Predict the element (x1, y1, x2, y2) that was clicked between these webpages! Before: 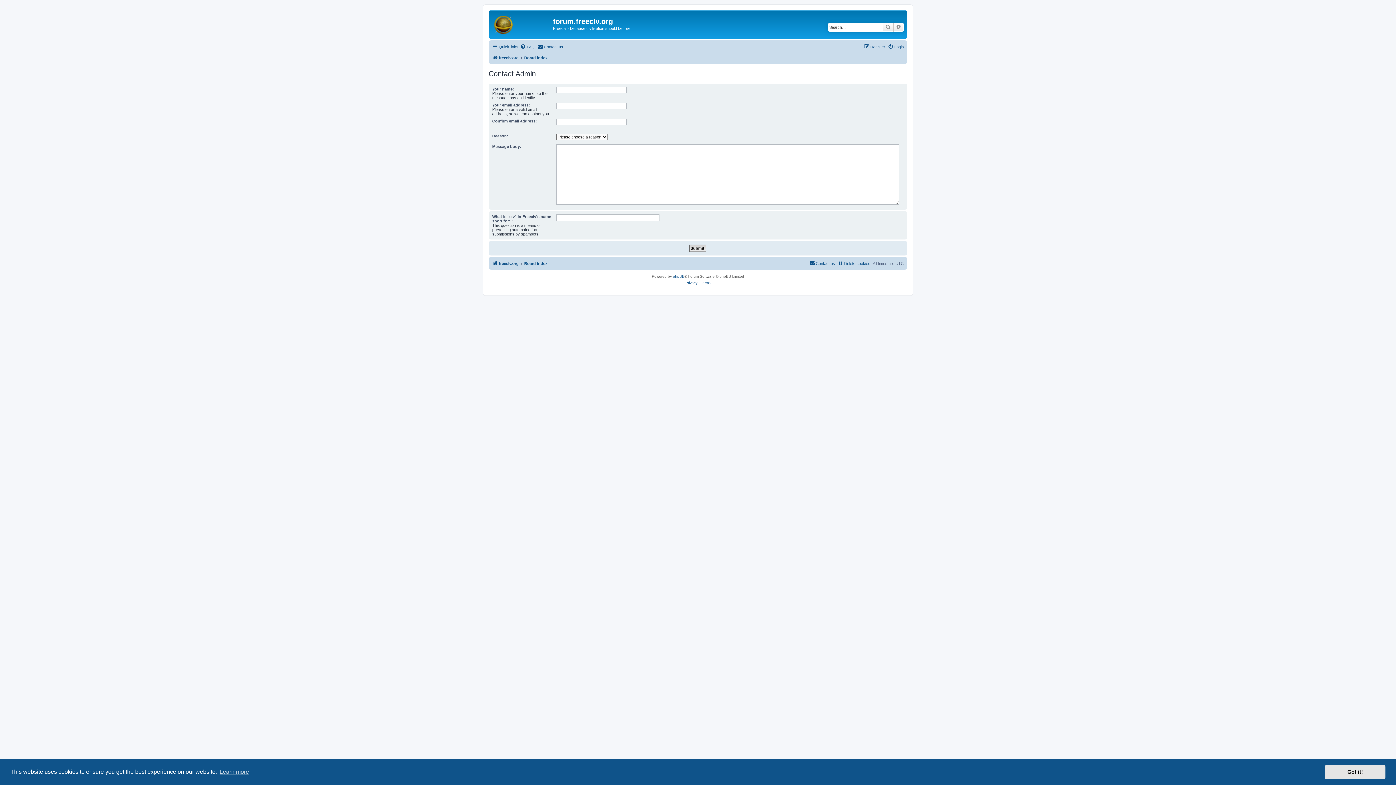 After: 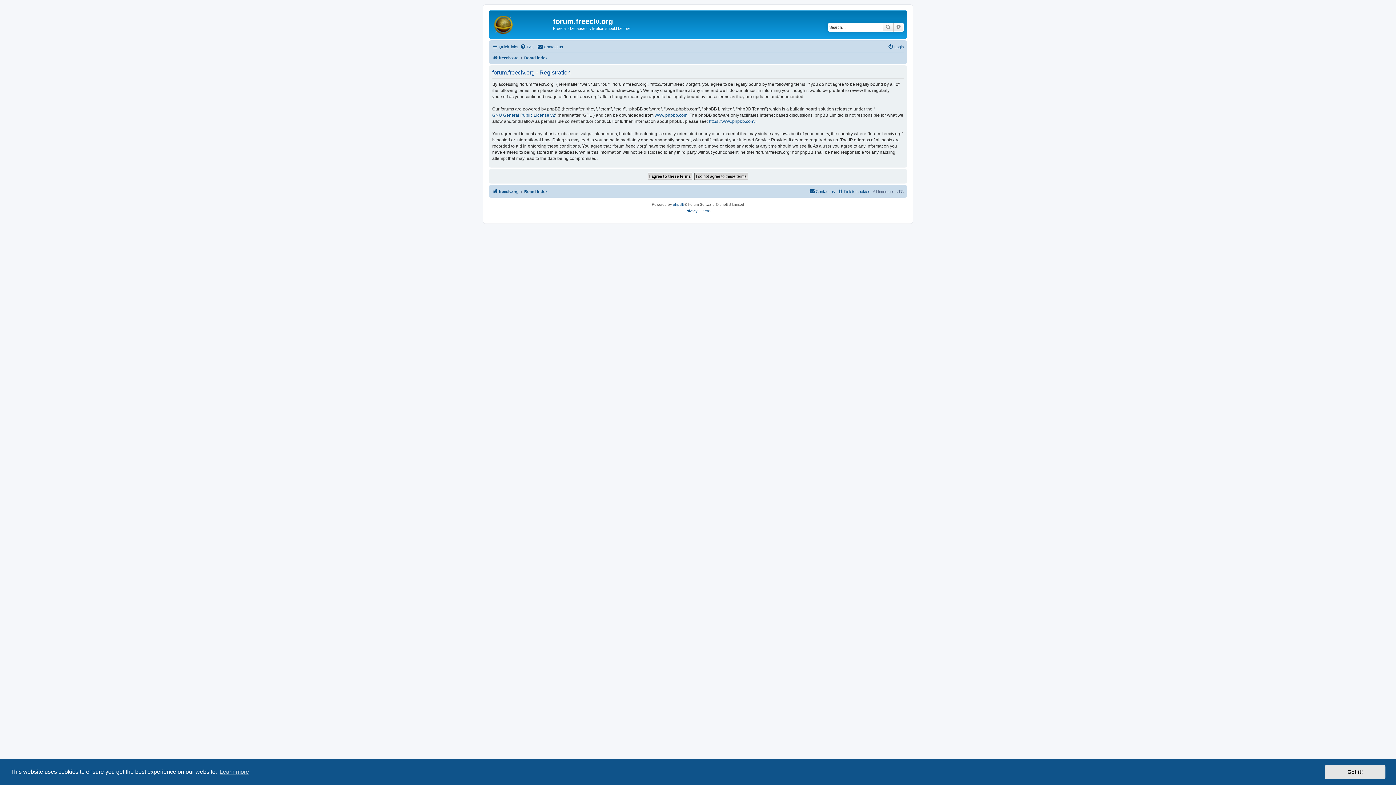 Action: bbox: (864, 42, 885, 51) label: Register